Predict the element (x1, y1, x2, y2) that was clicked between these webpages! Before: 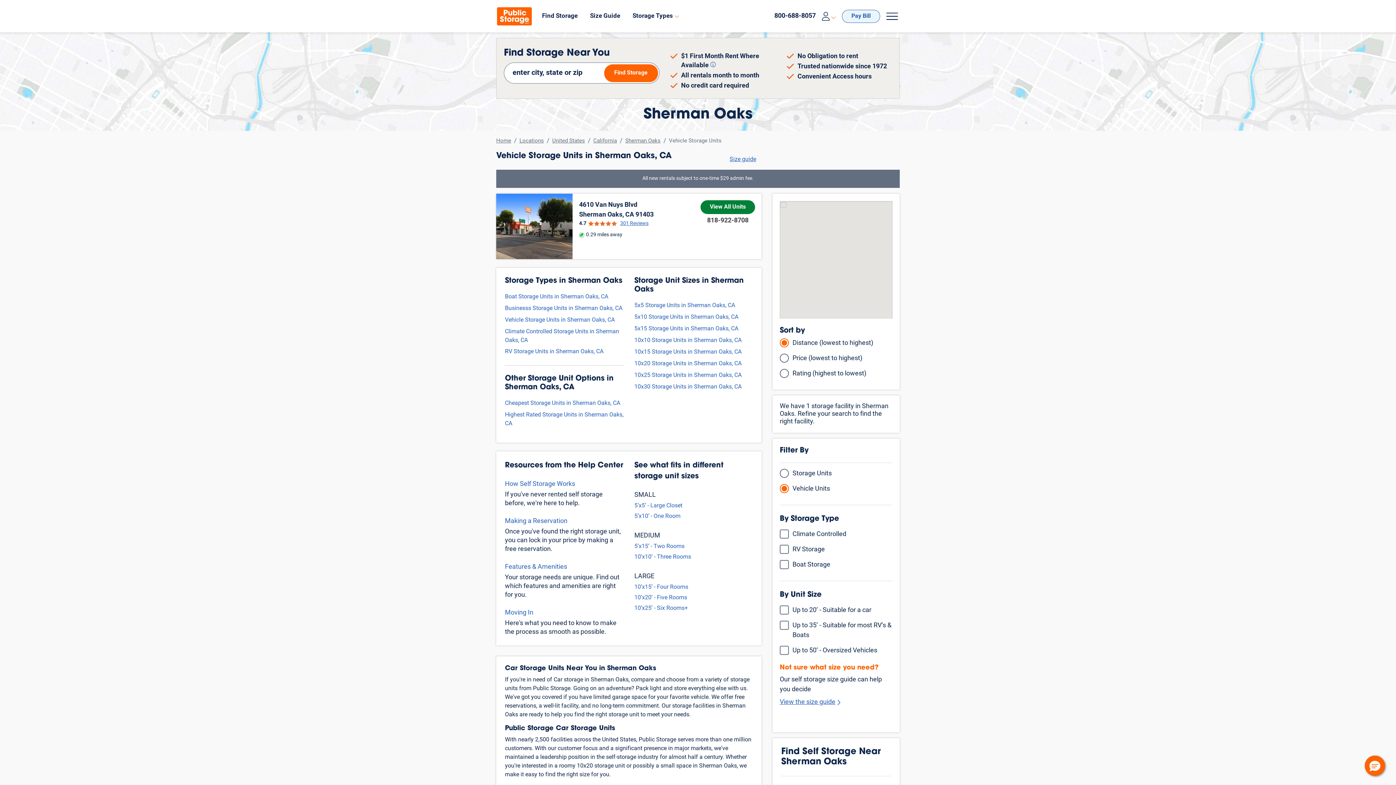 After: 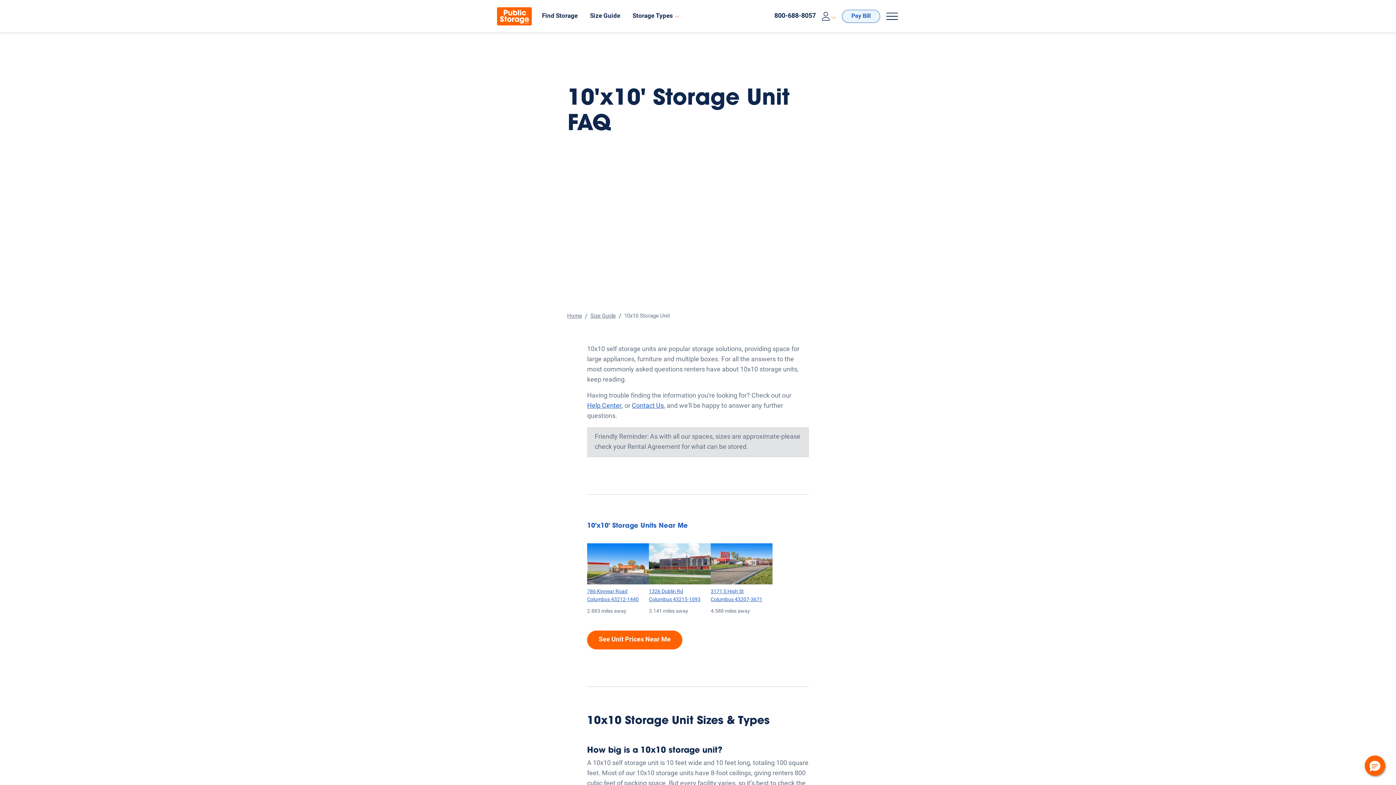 Action: label: 10’x10’ - Three Rooms bbox: (634, 553, 691, 561)